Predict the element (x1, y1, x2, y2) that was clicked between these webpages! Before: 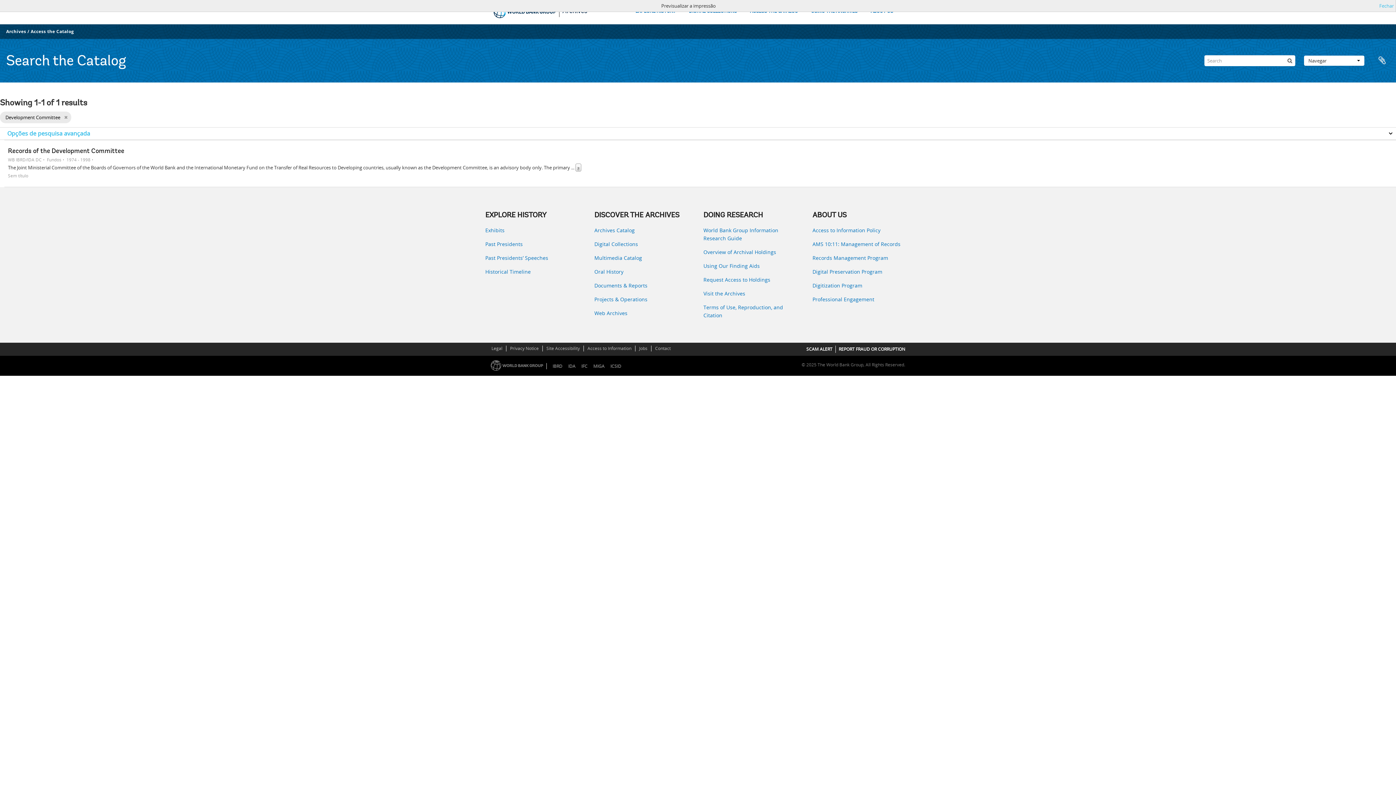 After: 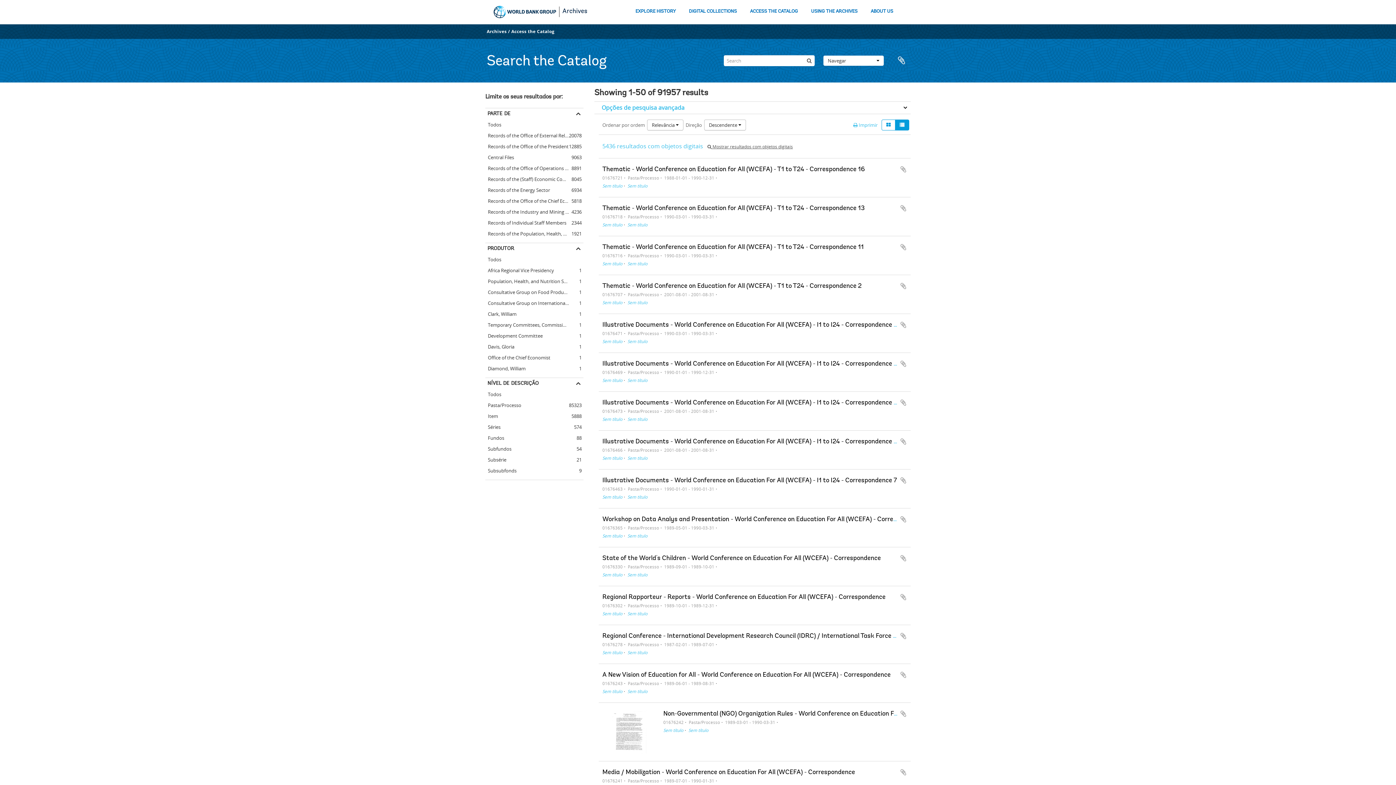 Action: label: Pesquisar bbox: (1284, 55, 1295, 66)